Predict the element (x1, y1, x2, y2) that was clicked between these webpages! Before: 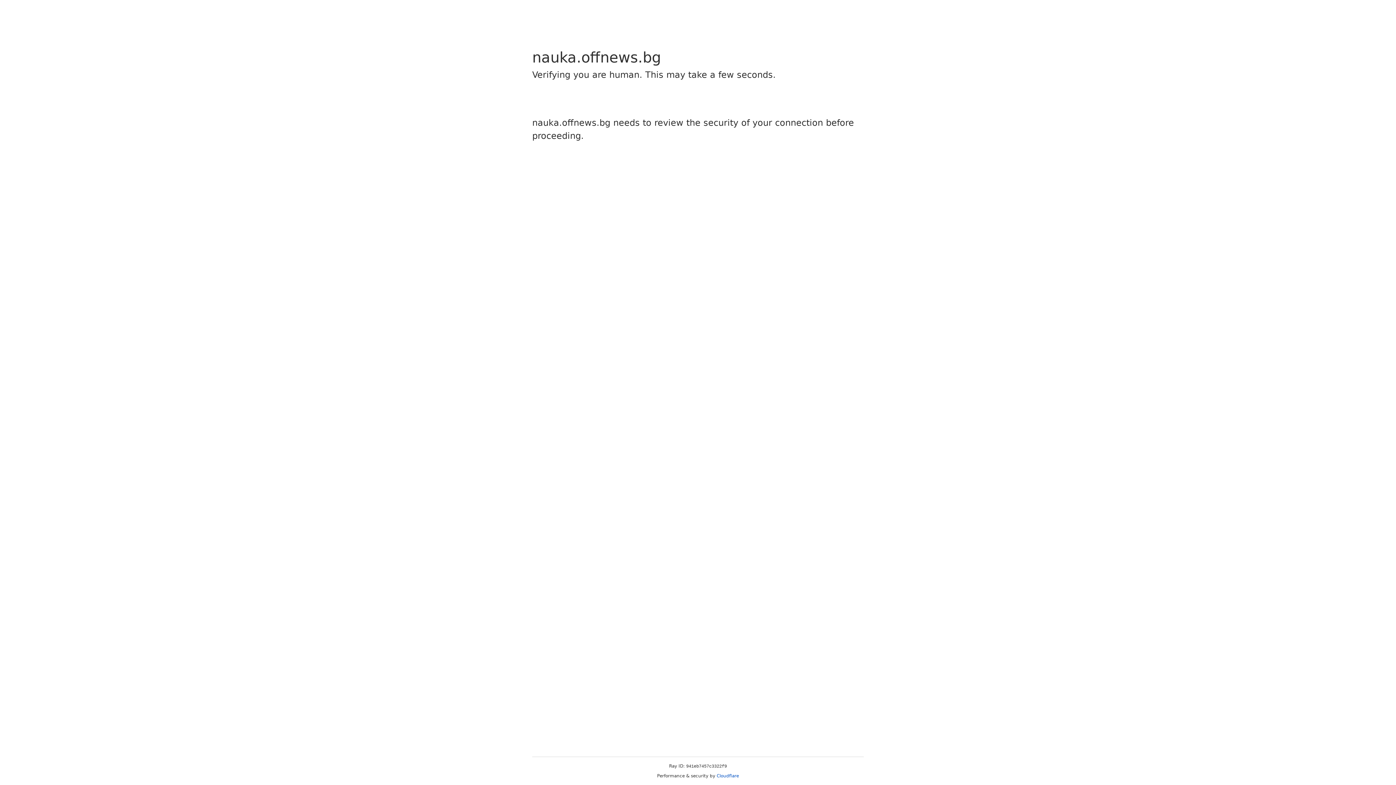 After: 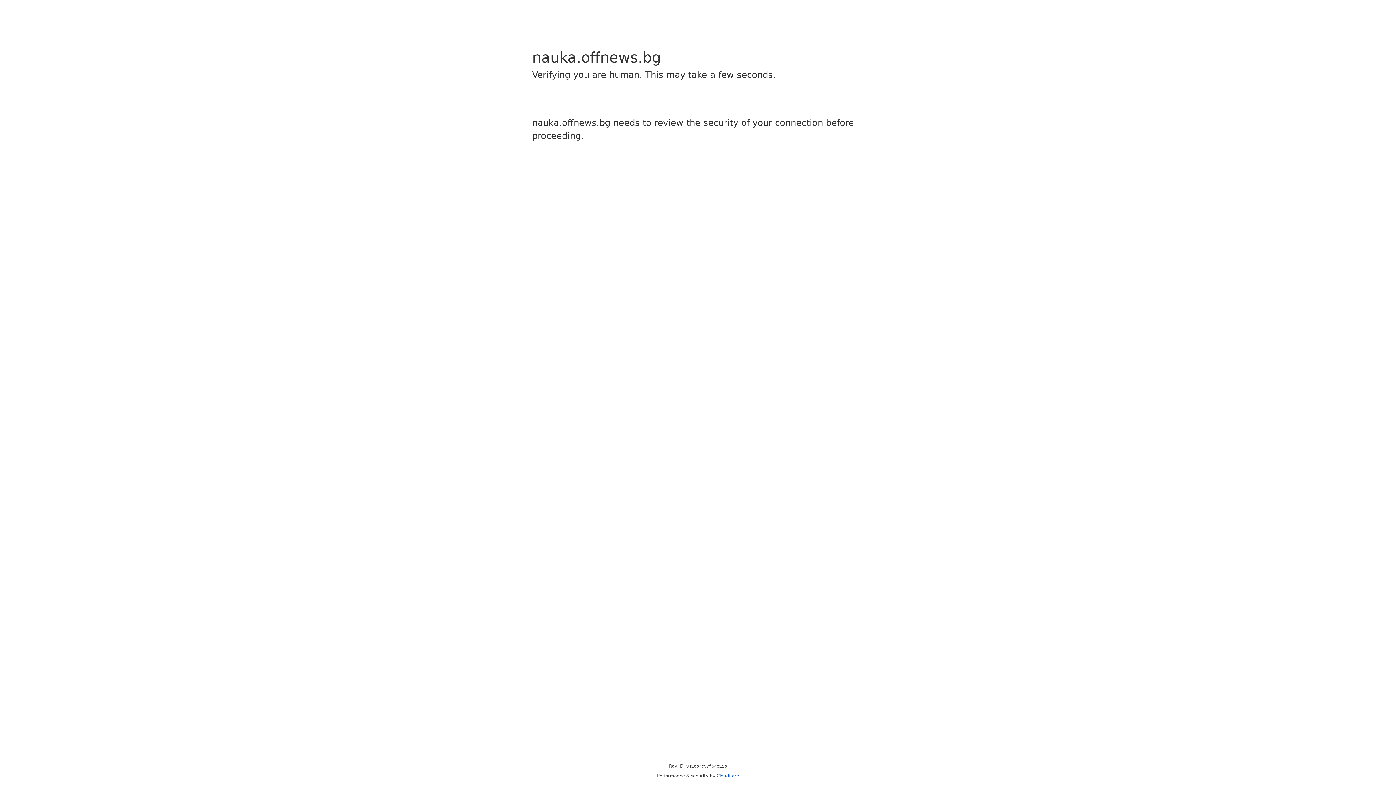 Action: label: Cloudflare bbox: (716, 773, 739, 778)